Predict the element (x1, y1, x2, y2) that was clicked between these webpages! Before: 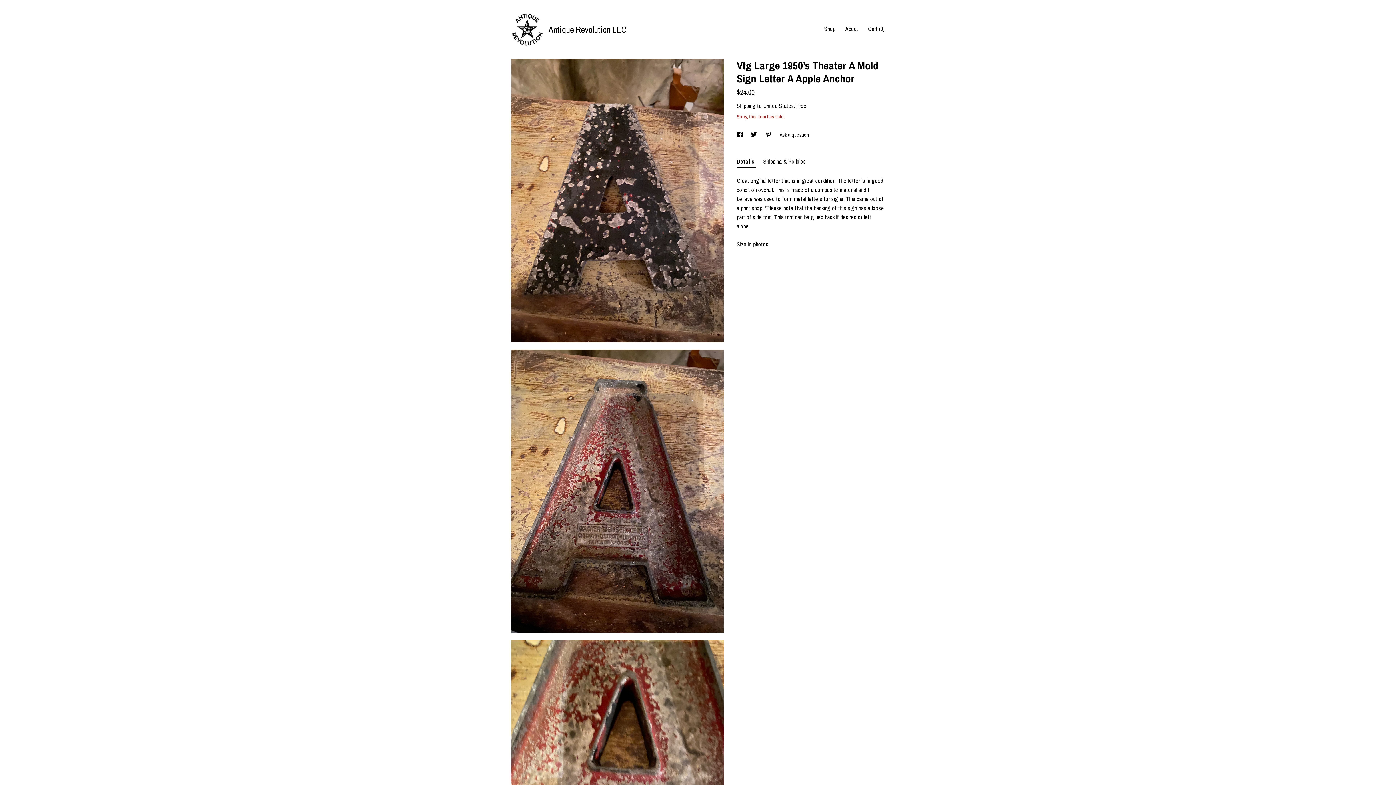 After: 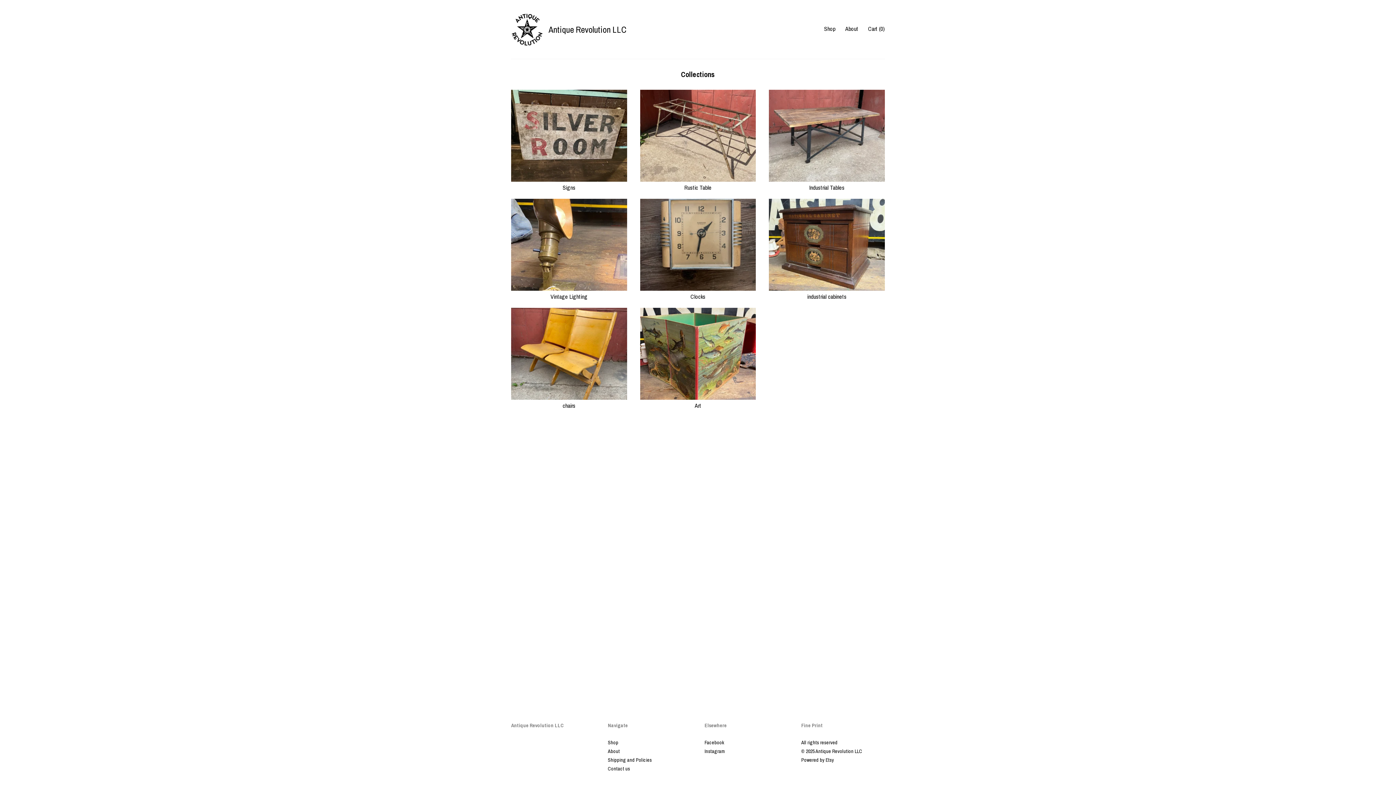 Action: label:  
Antique Revolution LLC bbox: (511, 13, 626, 45)